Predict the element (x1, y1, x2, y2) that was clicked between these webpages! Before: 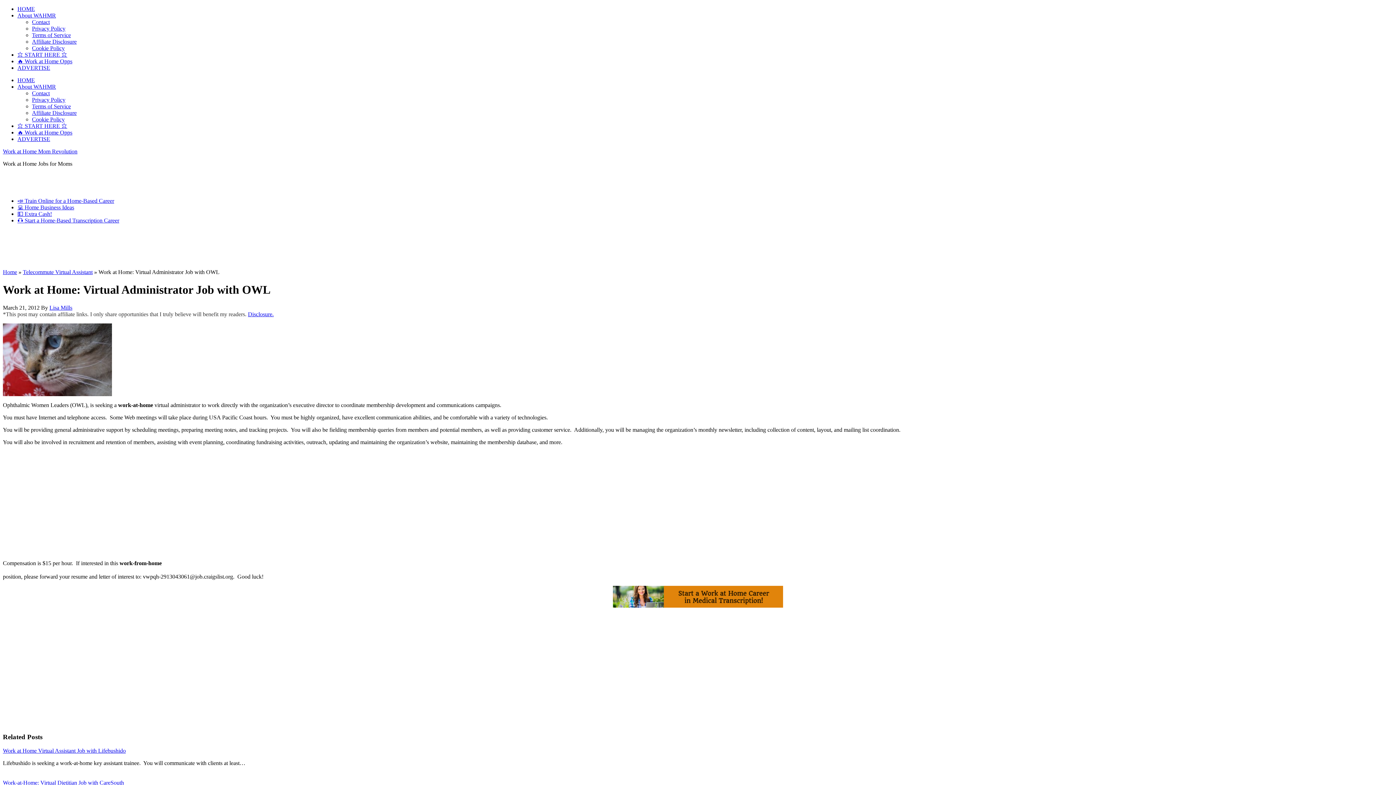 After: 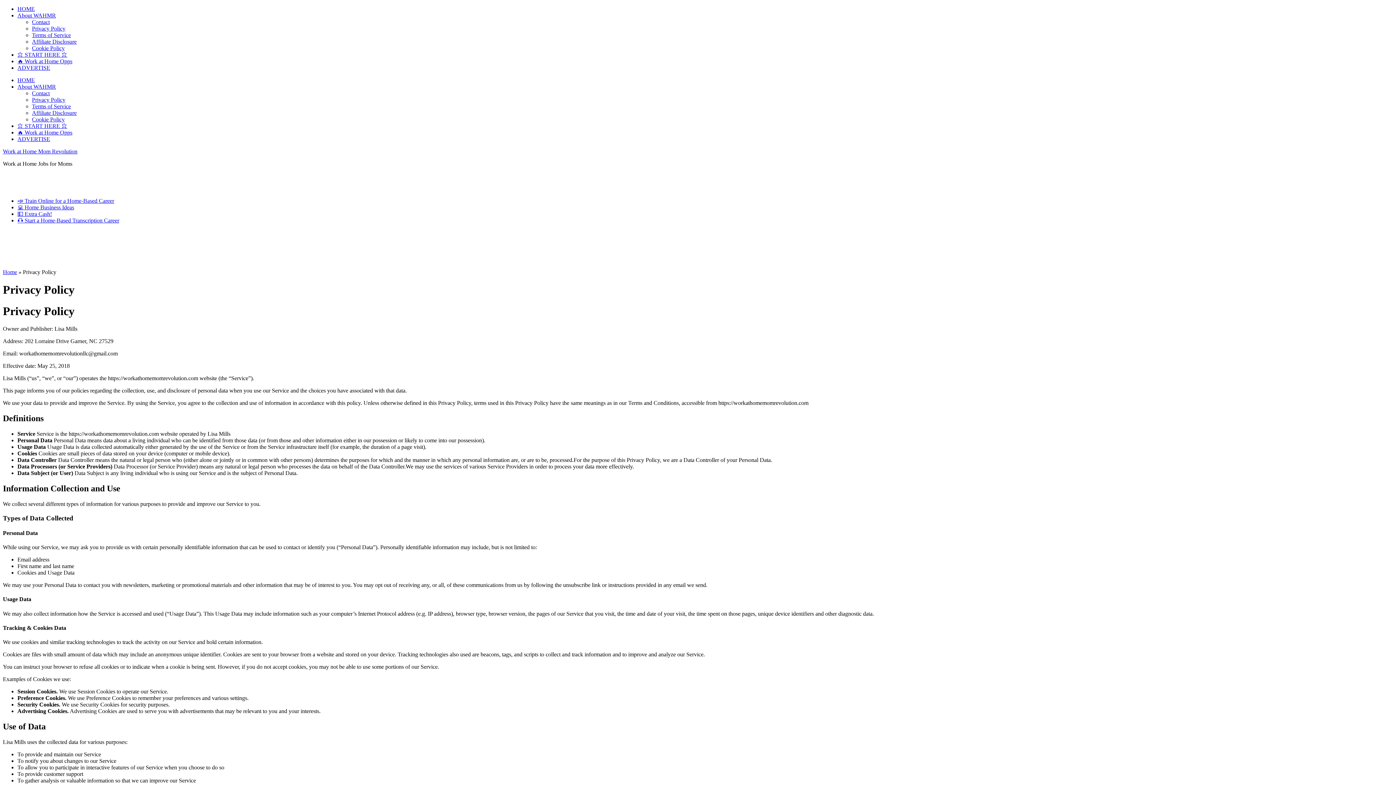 Action: bbox: (32, 96, 65, 102) label: Privacy Policy